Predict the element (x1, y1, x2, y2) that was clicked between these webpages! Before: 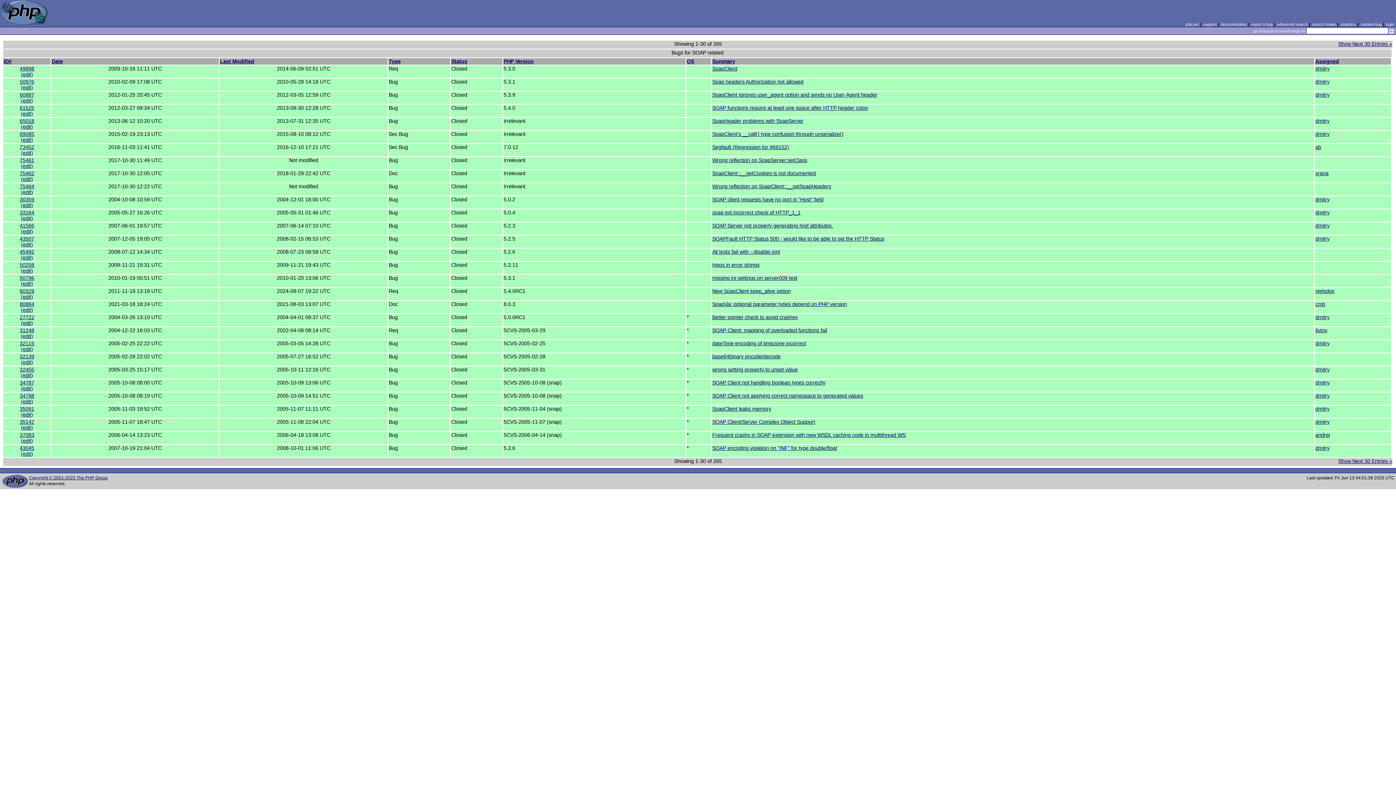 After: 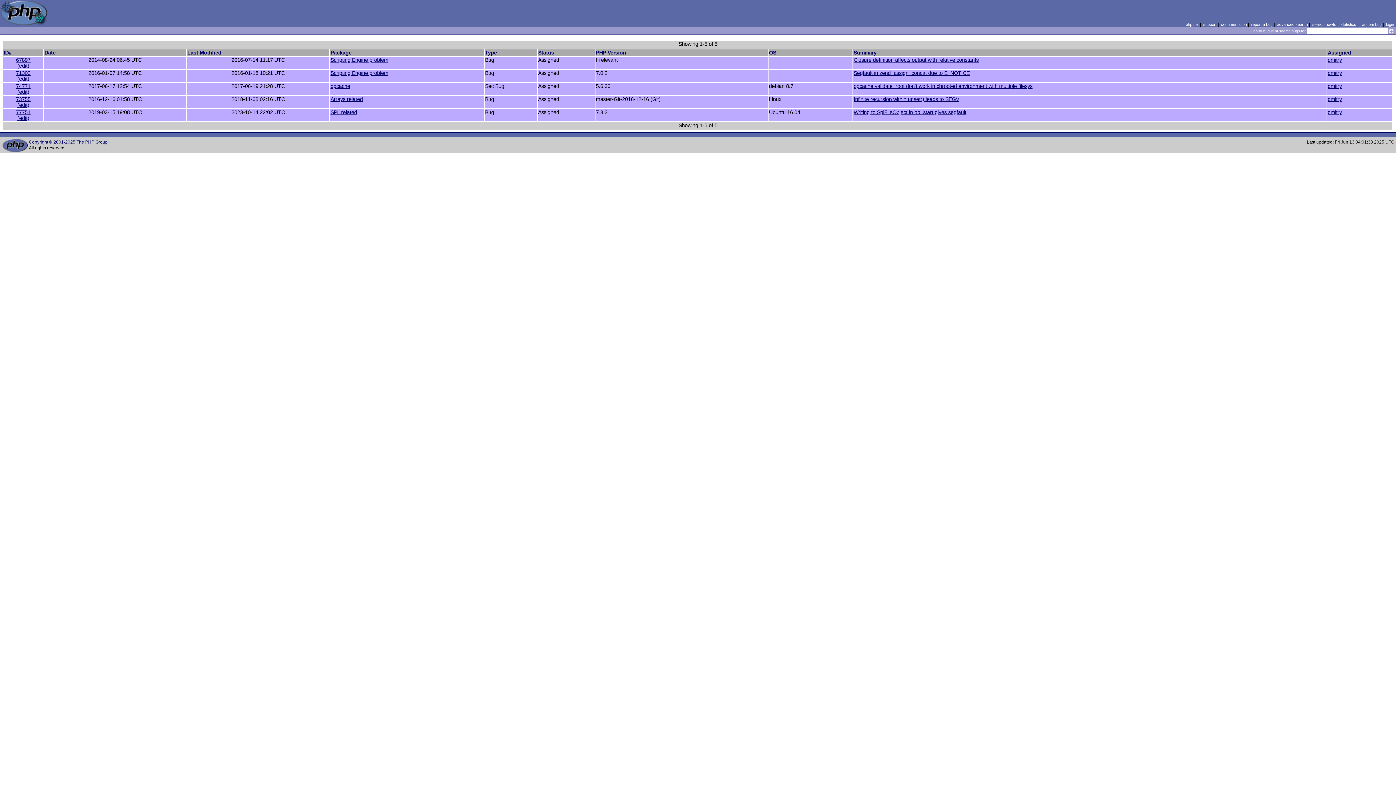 Action: label: dmitry bbox: (1315, 118, 1329, 124)